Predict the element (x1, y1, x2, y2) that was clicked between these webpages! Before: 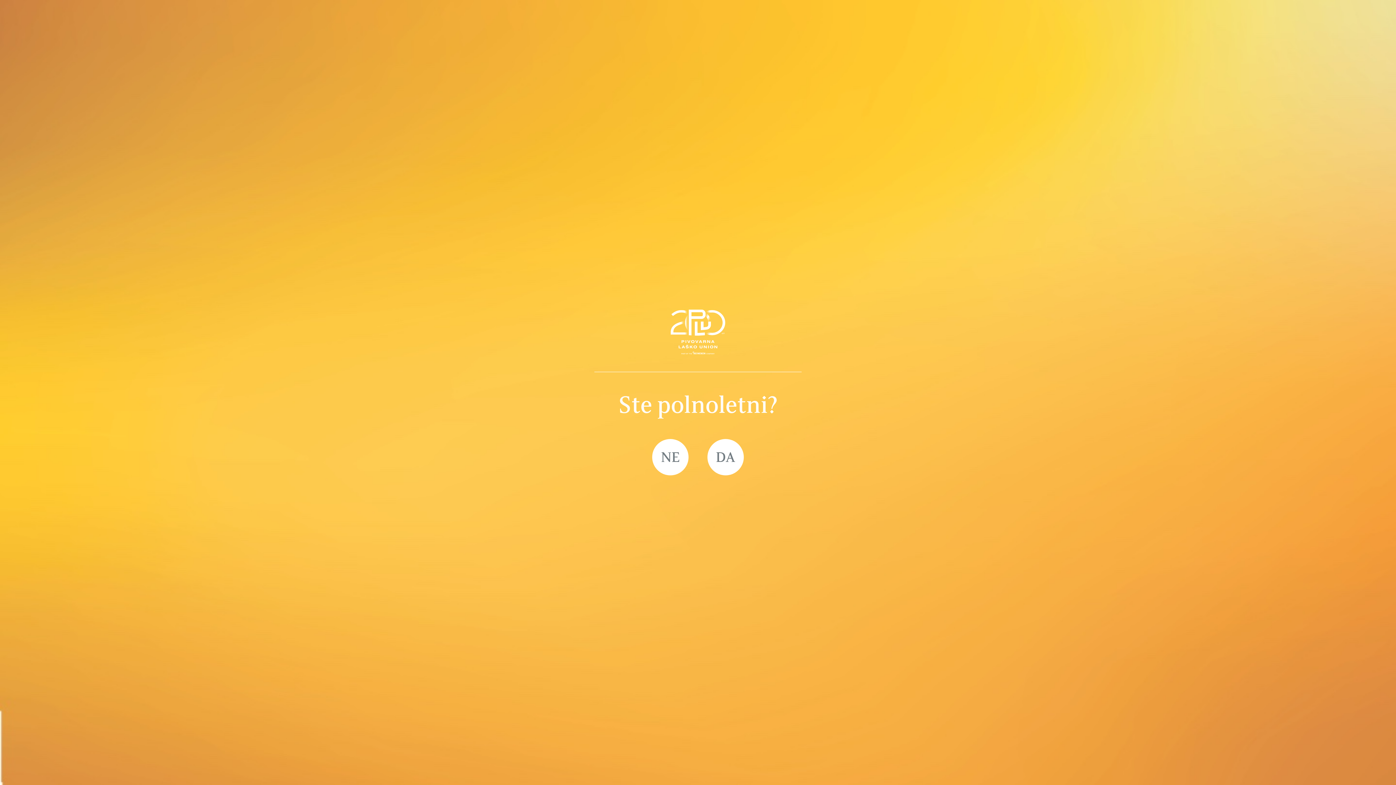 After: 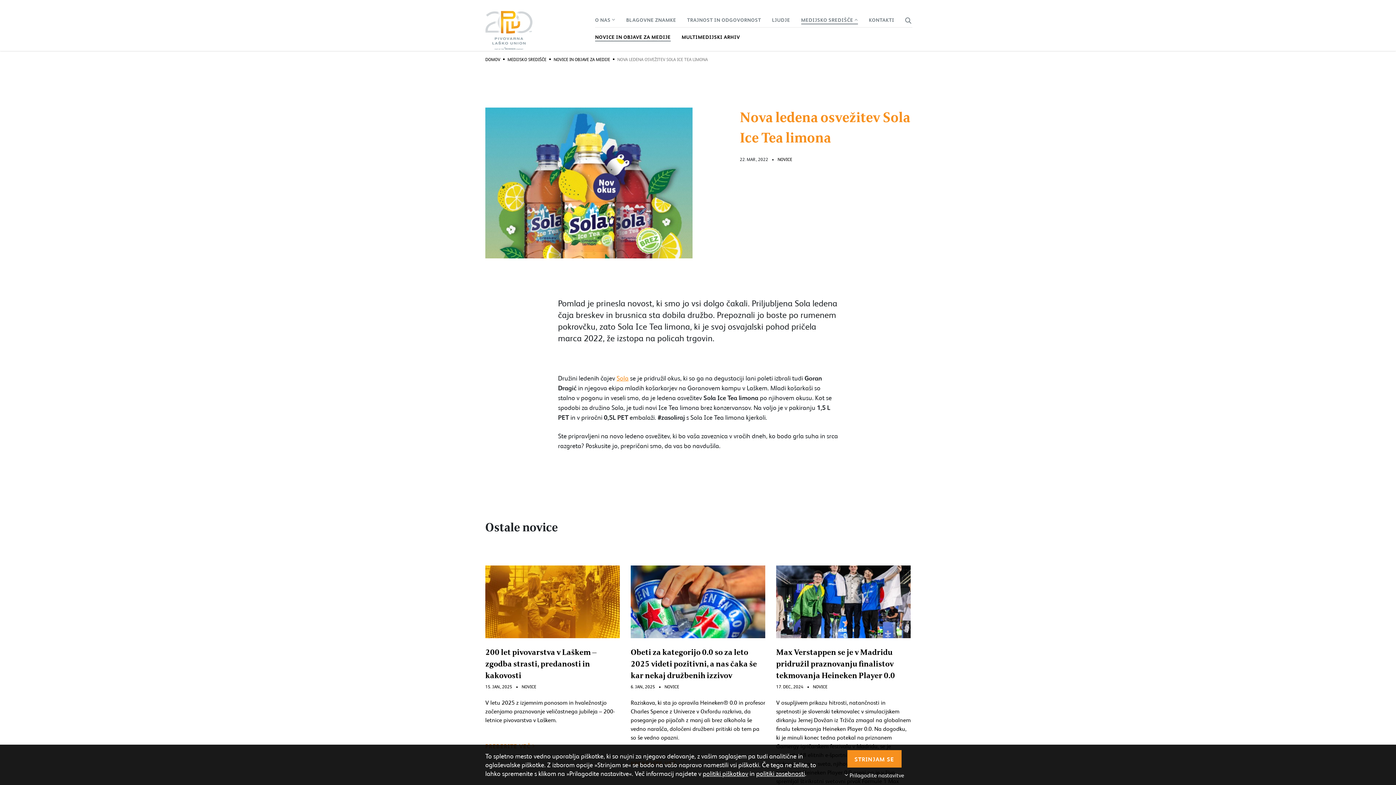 Action: bbox: (707, 439, 744, 475) label: DA